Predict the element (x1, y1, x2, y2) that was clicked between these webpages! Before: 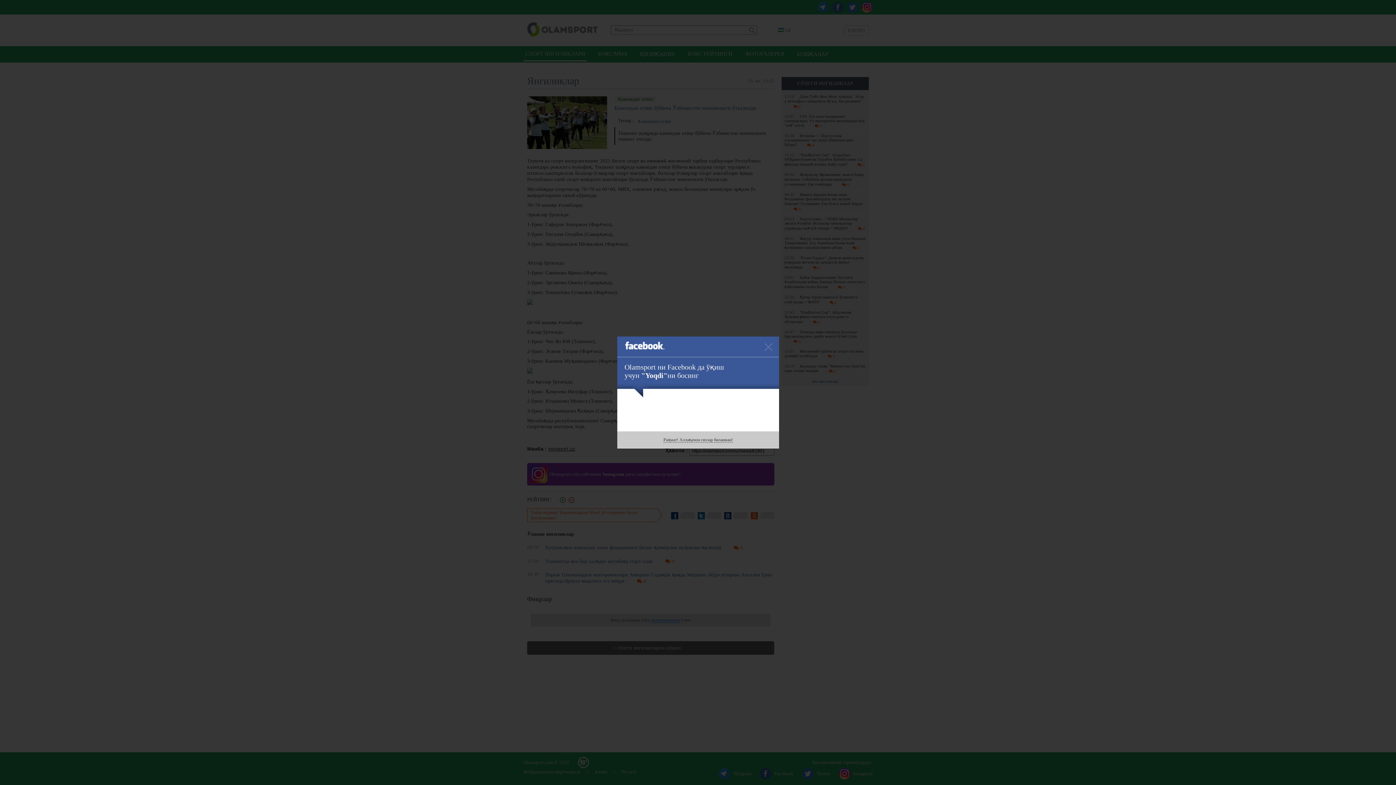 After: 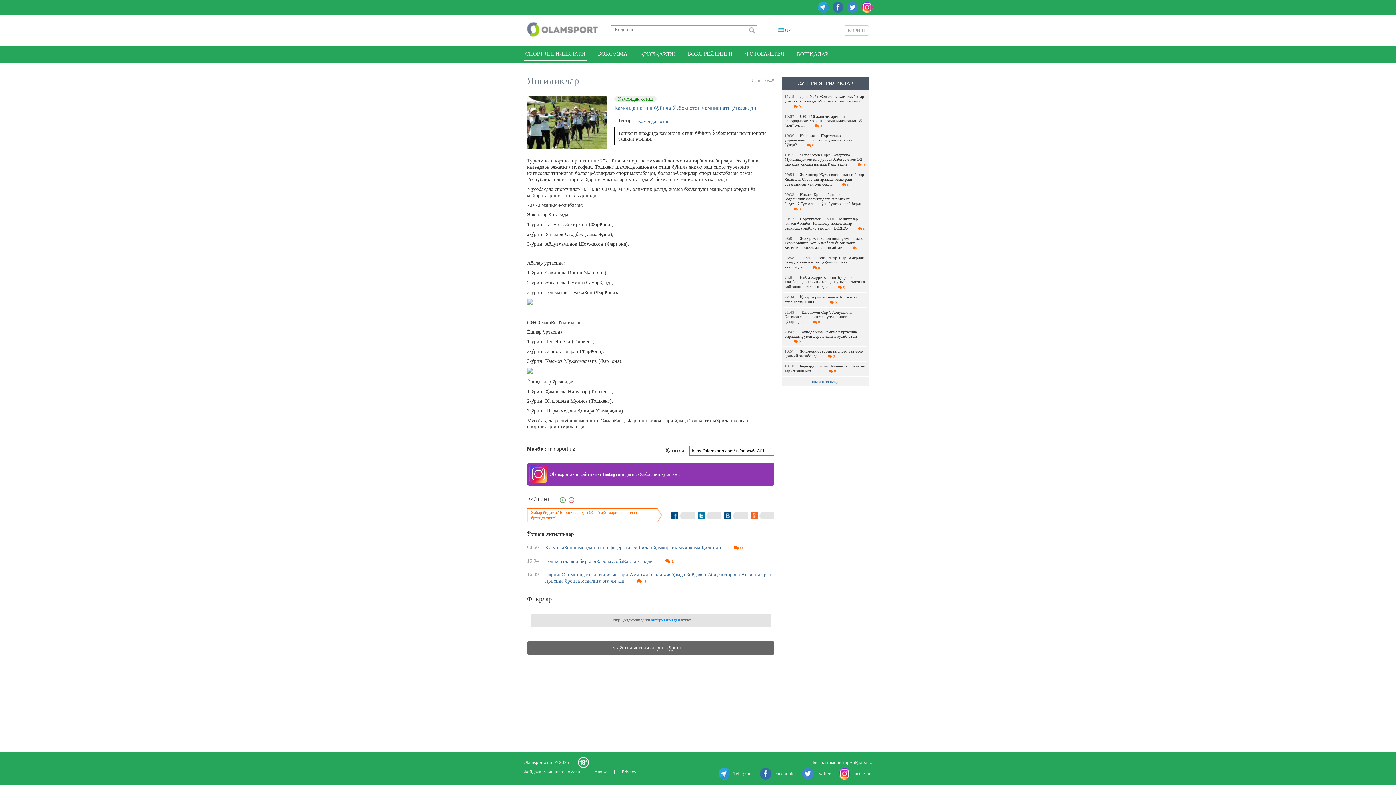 Action: bbox: (760, 338, 777, 356)